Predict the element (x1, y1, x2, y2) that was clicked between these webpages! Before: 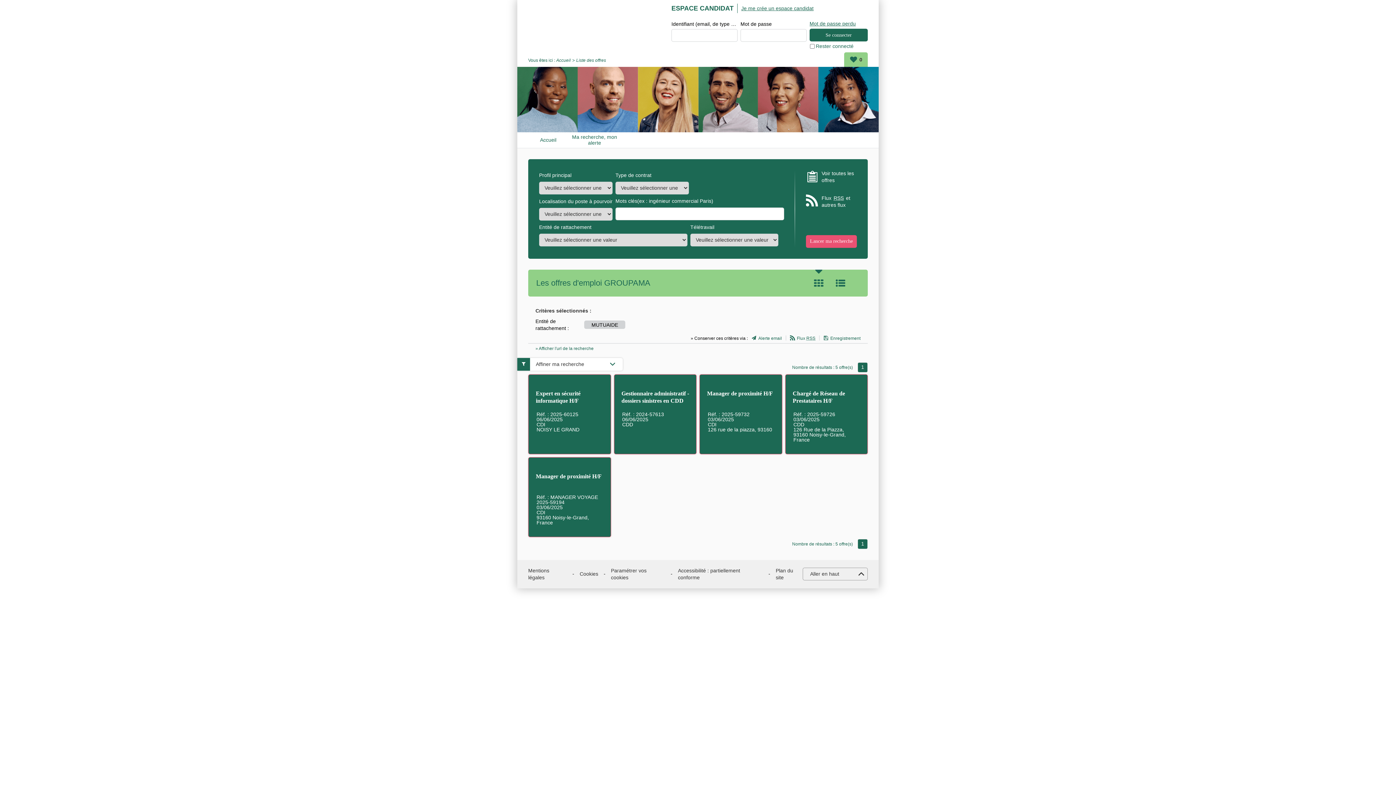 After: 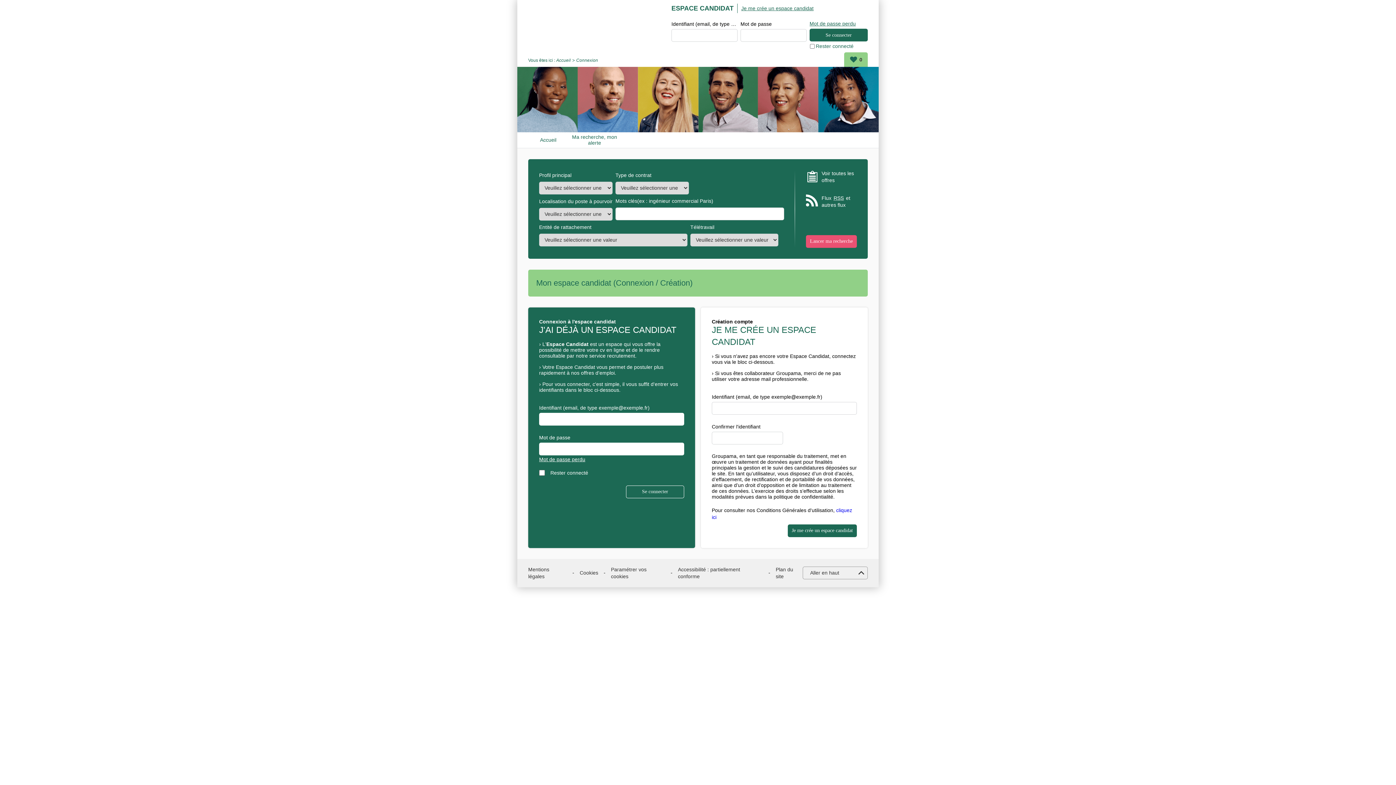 Action: label: Je me crée un espace candidat bbox: (741, 5, 813, 11)